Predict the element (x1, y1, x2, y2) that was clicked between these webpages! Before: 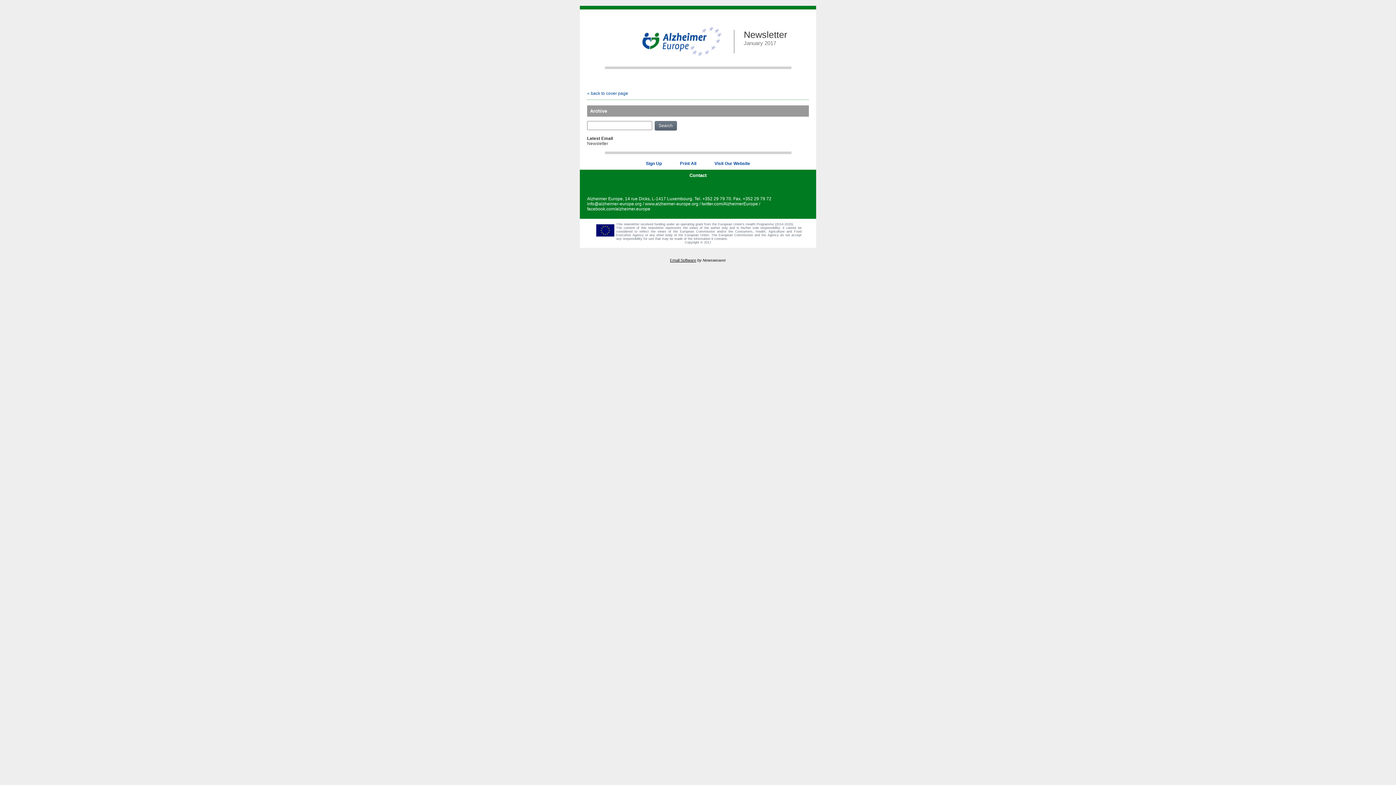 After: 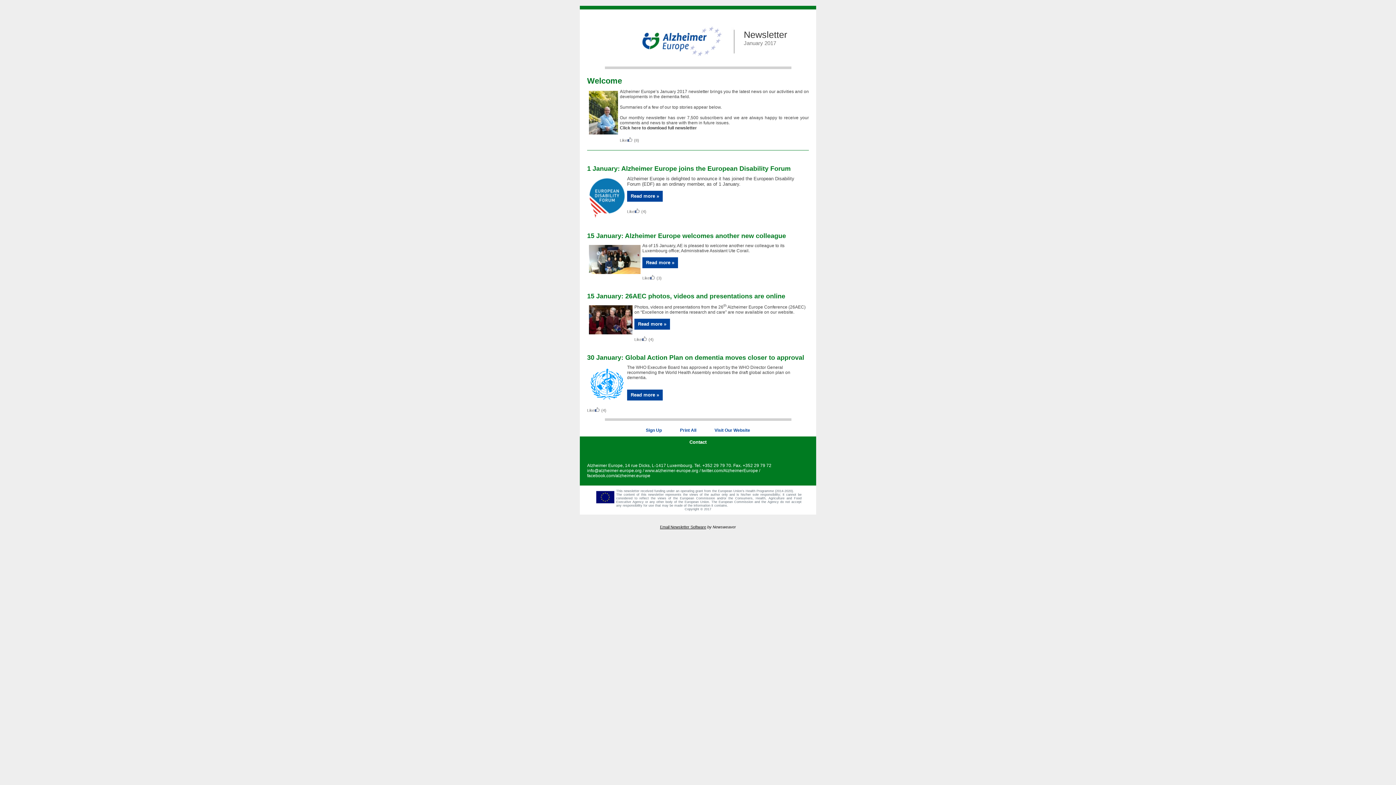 Action: label: « back to cover page bbox: (587, 90, 628, 96)